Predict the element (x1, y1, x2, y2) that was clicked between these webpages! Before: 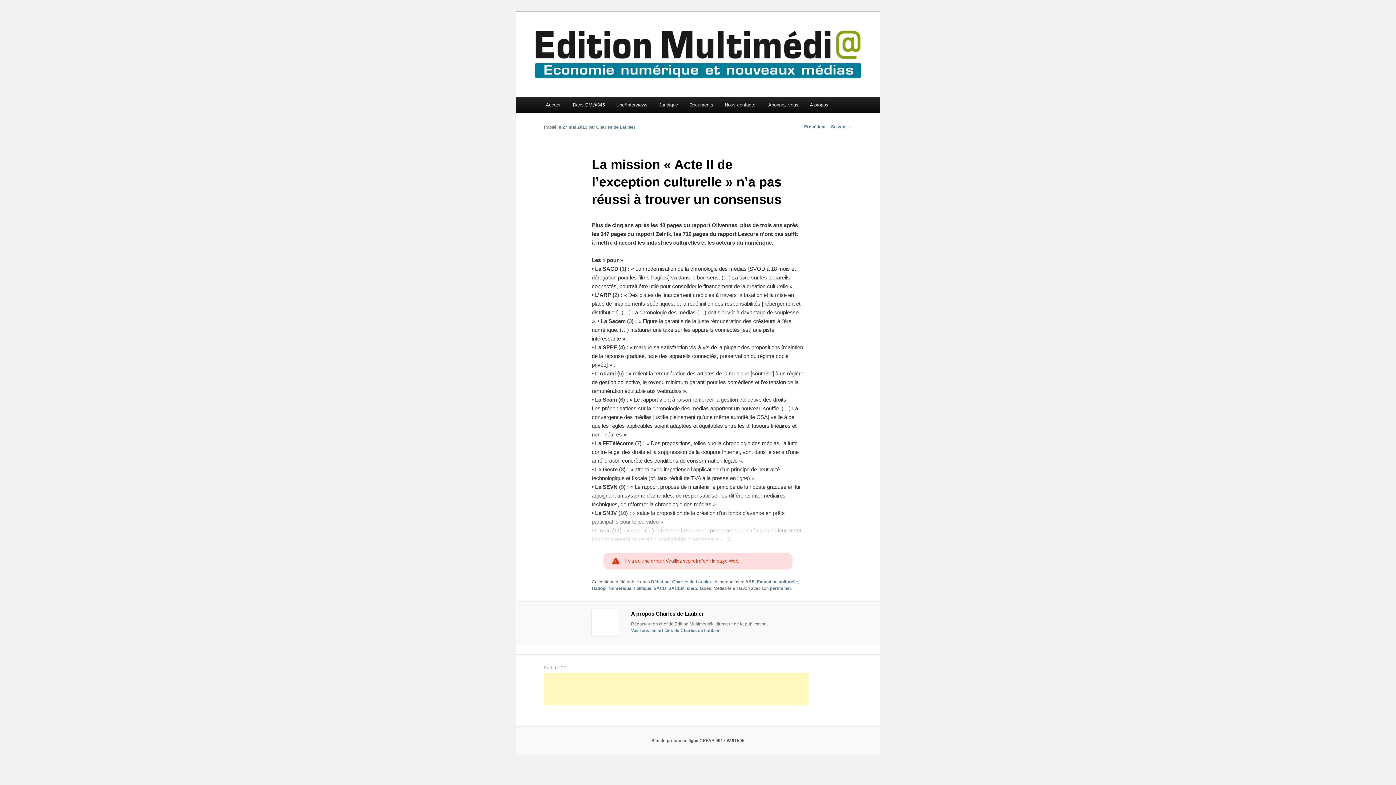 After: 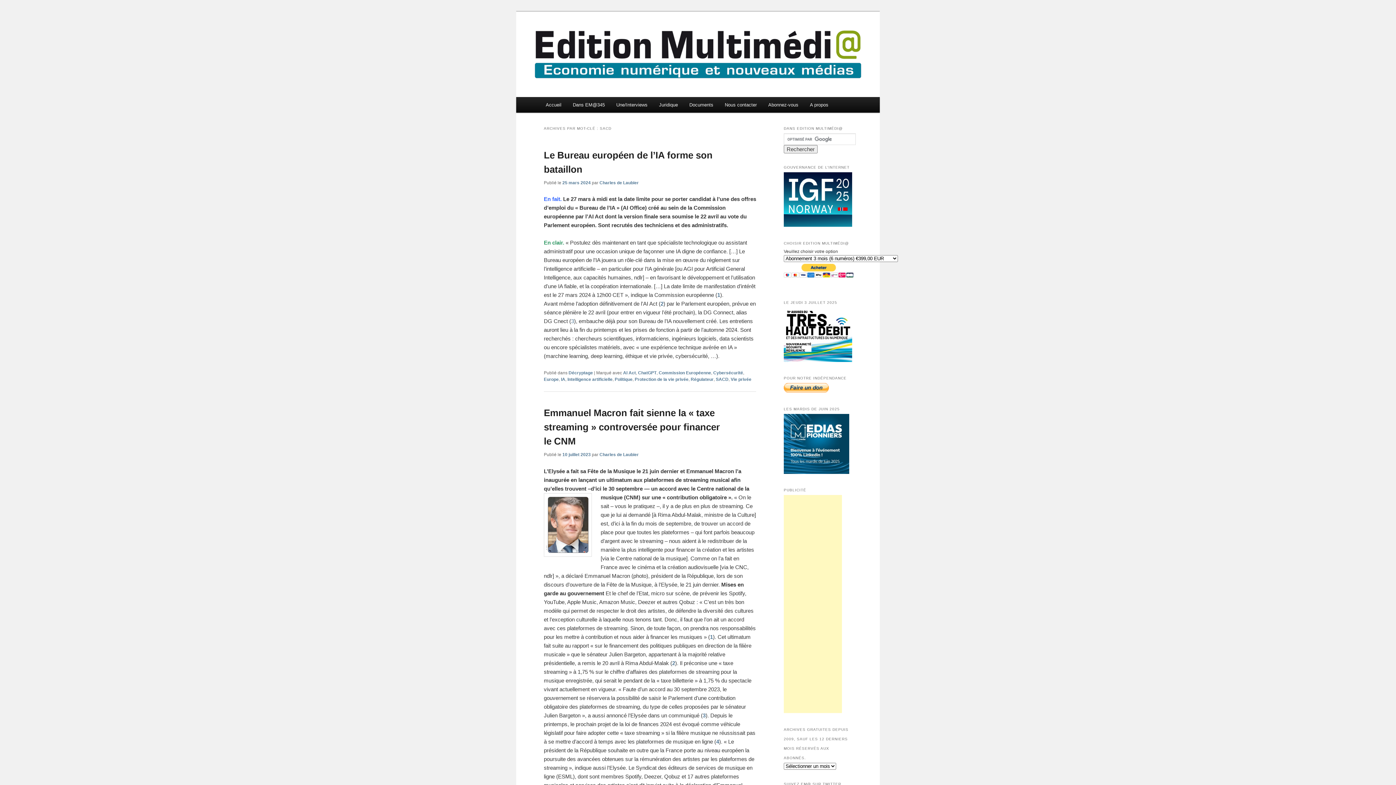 Action: label: SACD bbox: (653, 586, 666, 591)